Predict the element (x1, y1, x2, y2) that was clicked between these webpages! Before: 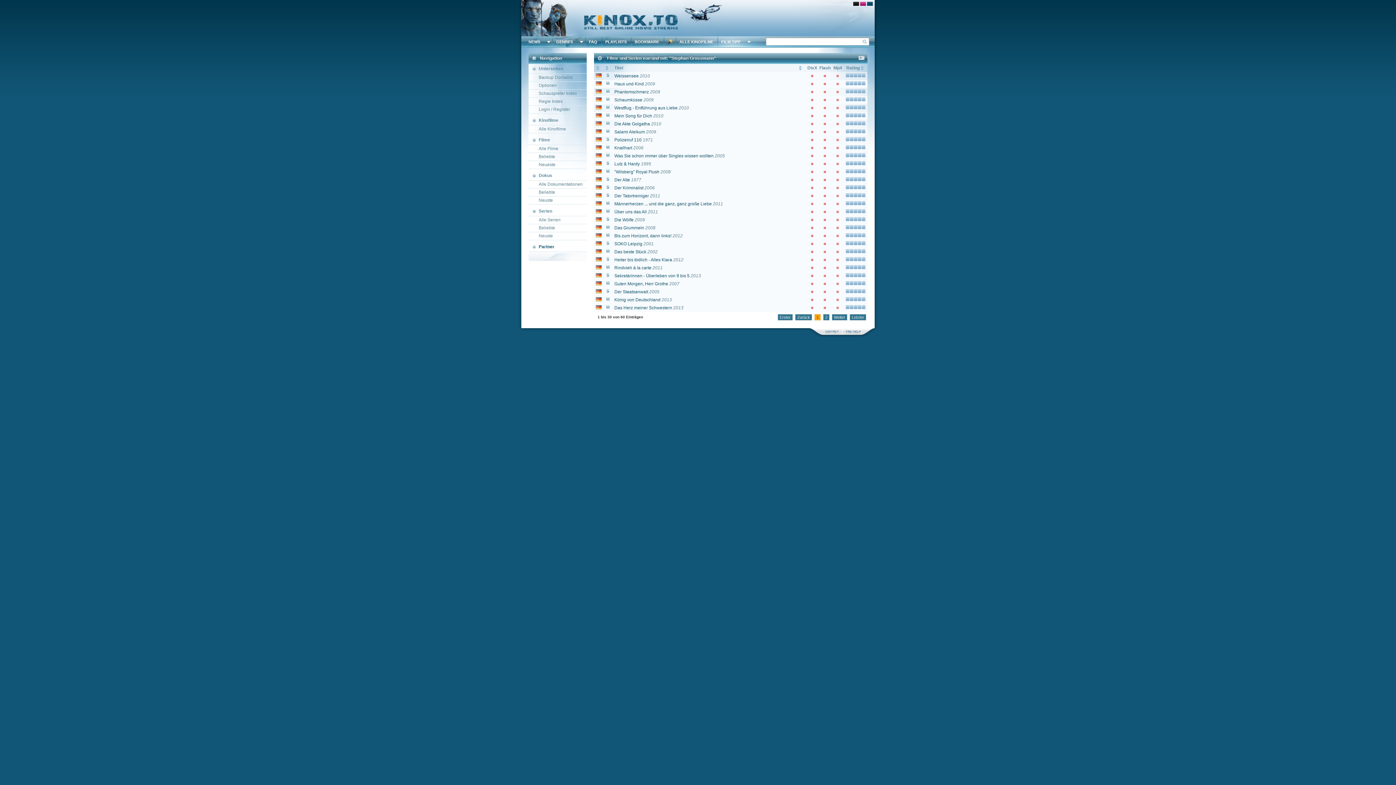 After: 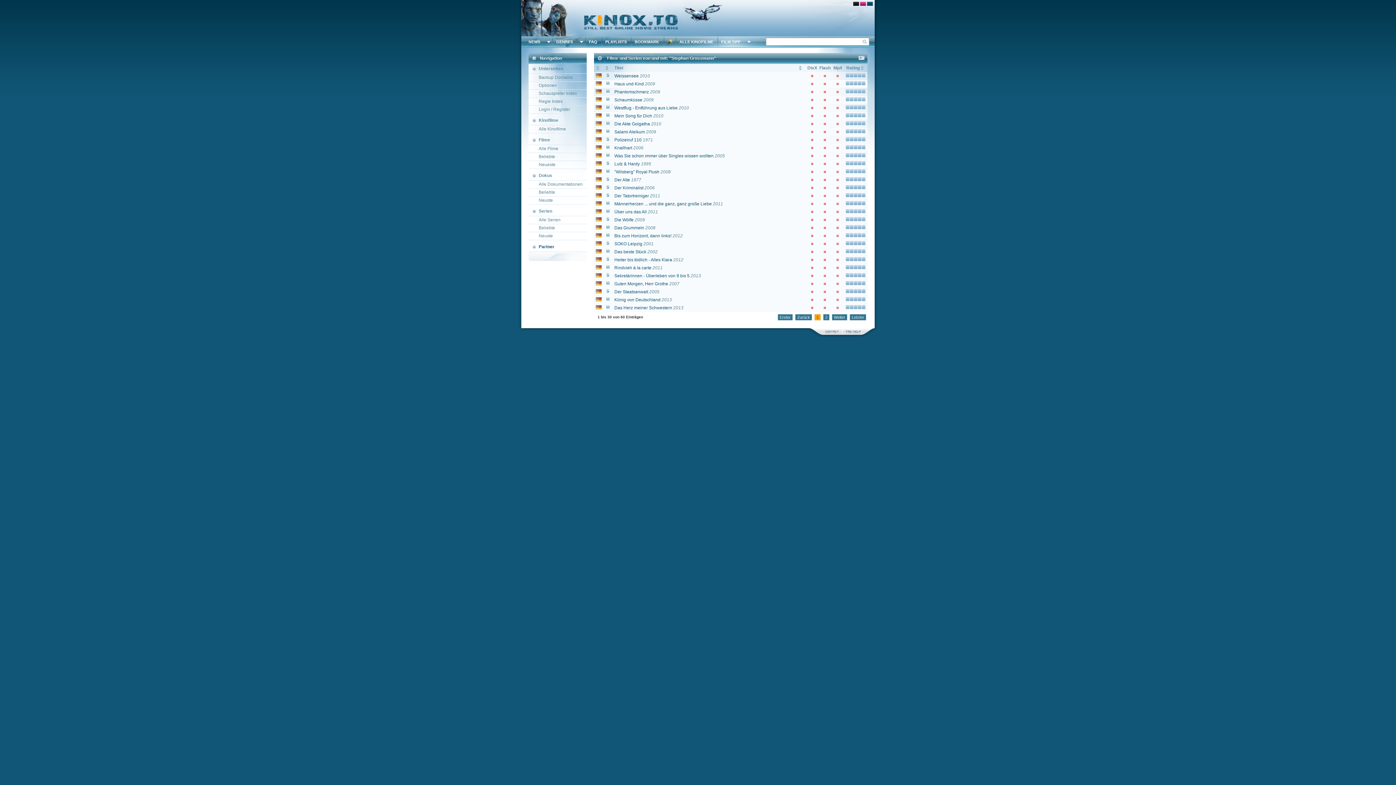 Action: bbox: (856, 56, 864, 61)